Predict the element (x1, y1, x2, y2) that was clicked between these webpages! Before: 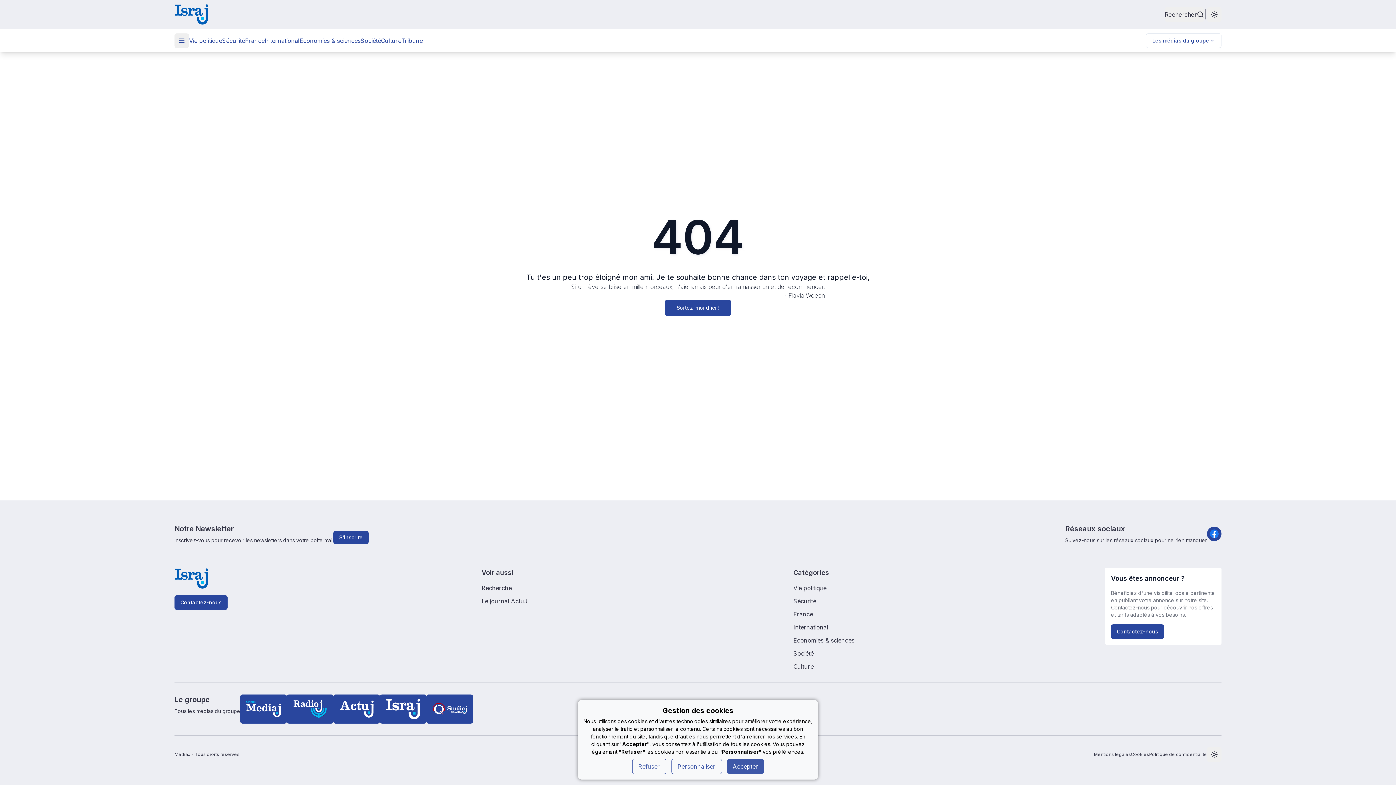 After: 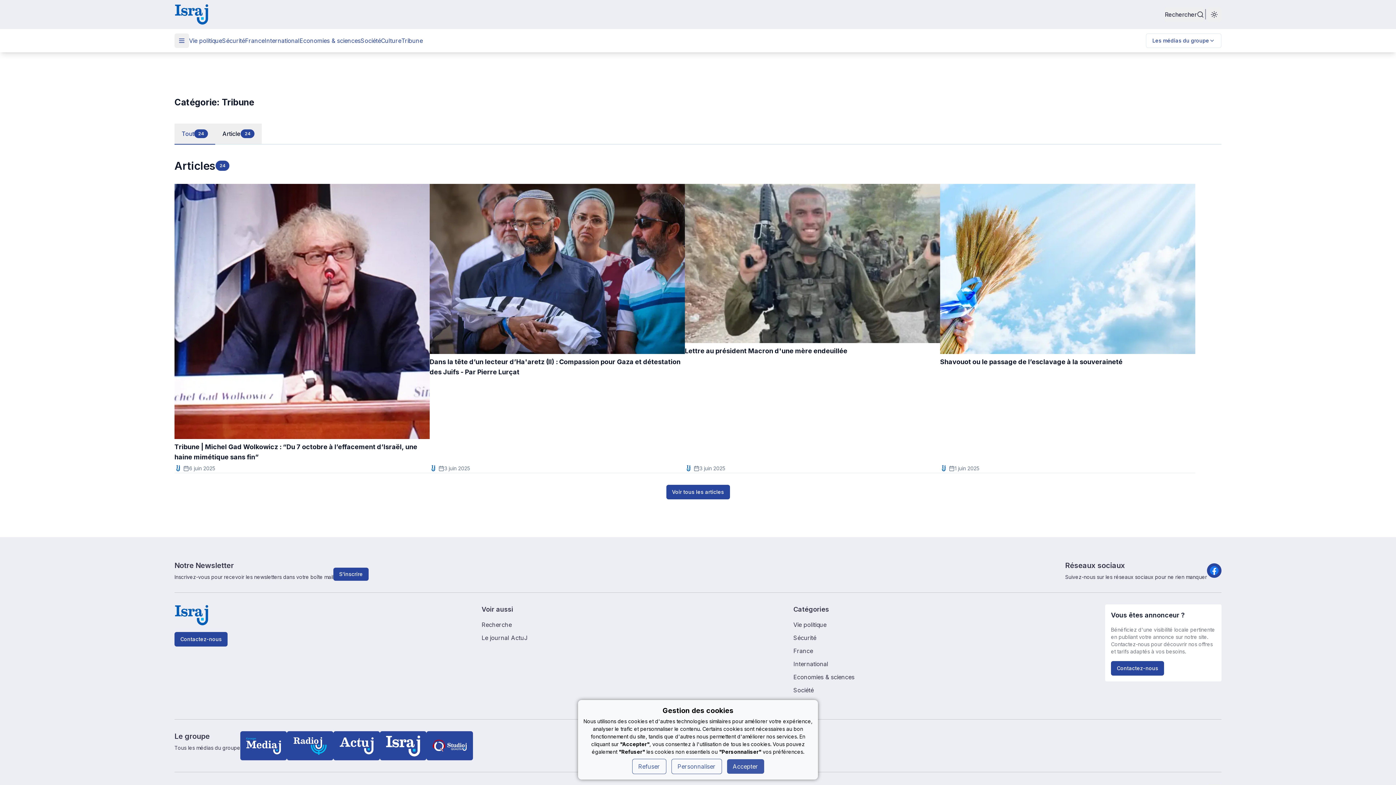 Action: bbox: (401, 36, 422, 45) label: Tribune